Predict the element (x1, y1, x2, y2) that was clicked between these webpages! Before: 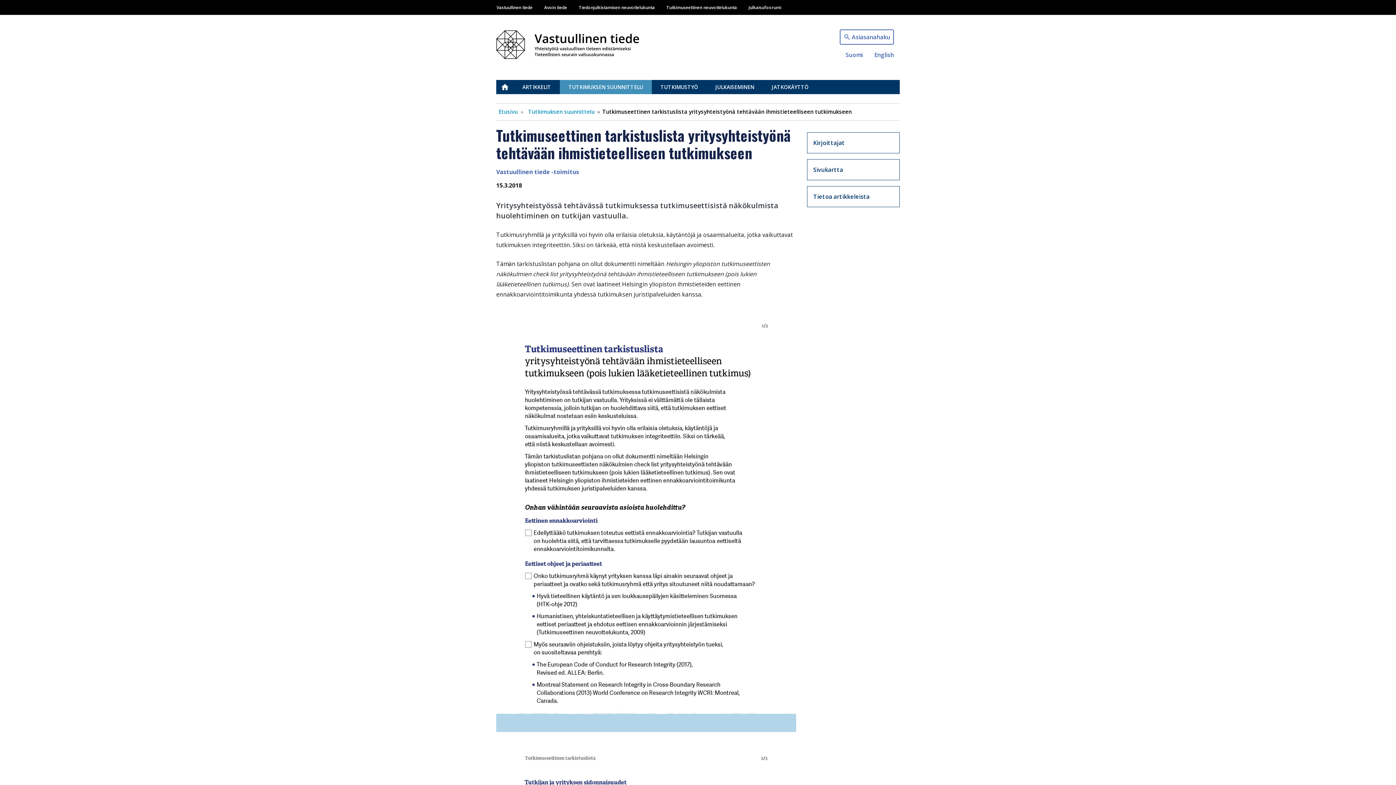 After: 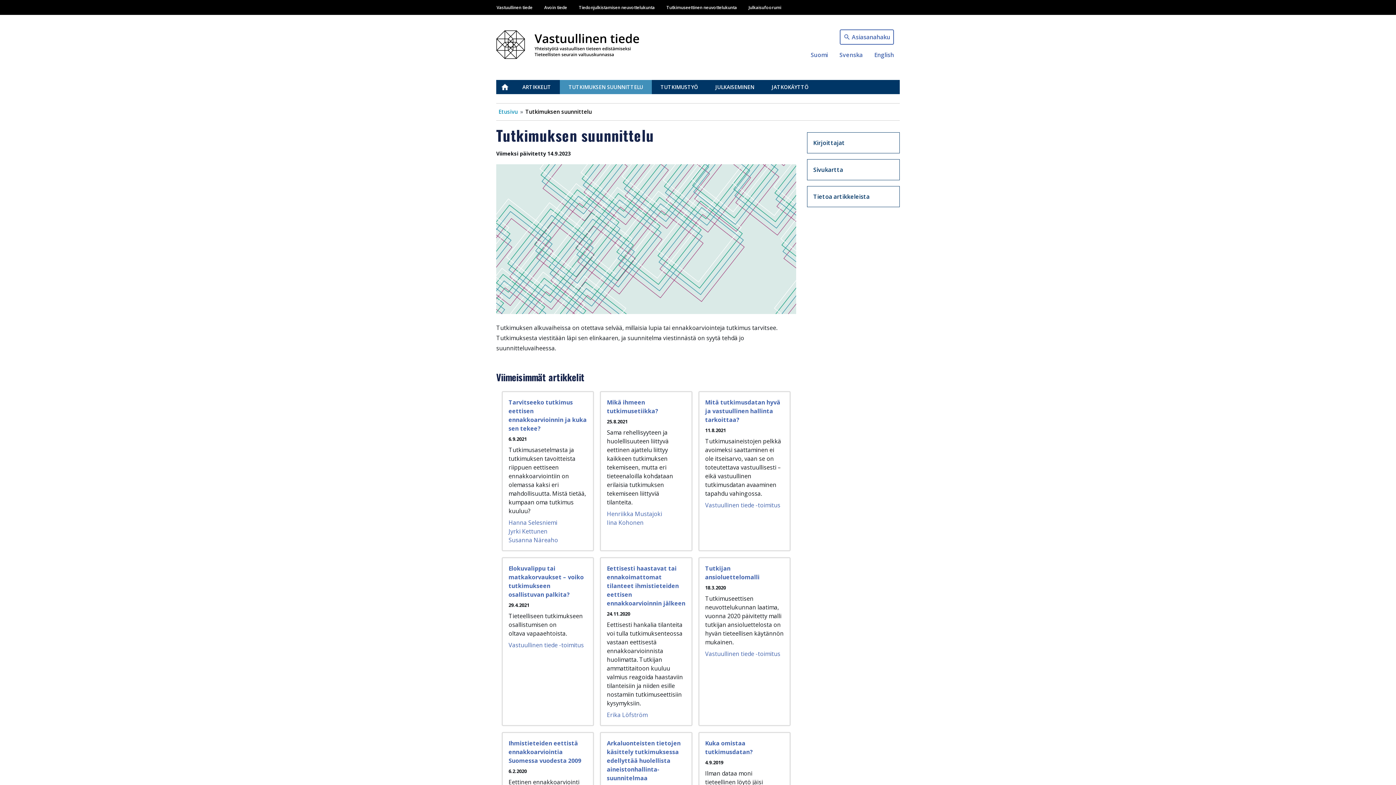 Action: bbox: (560, 79, 652, 94) label: TUTKIMUKSEN SUUNNITTELU